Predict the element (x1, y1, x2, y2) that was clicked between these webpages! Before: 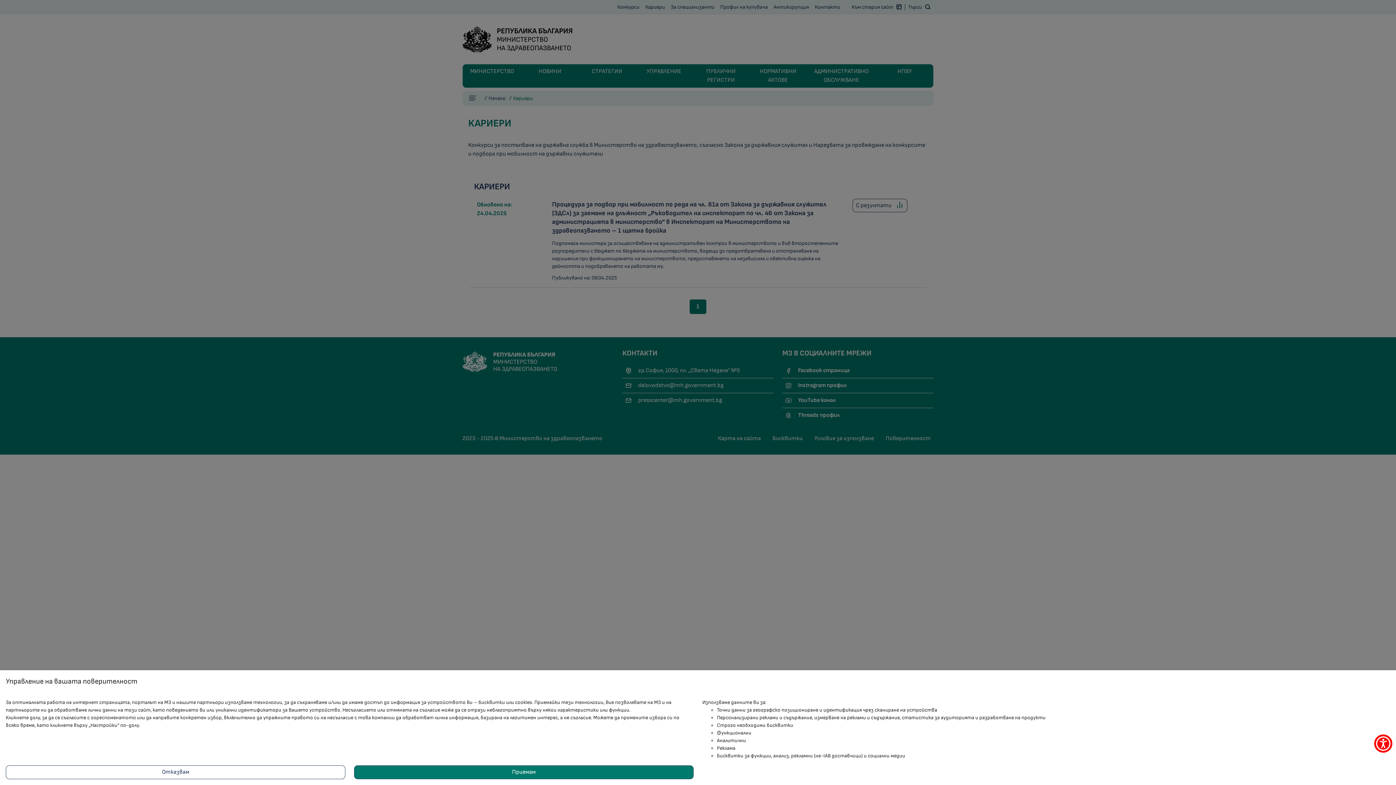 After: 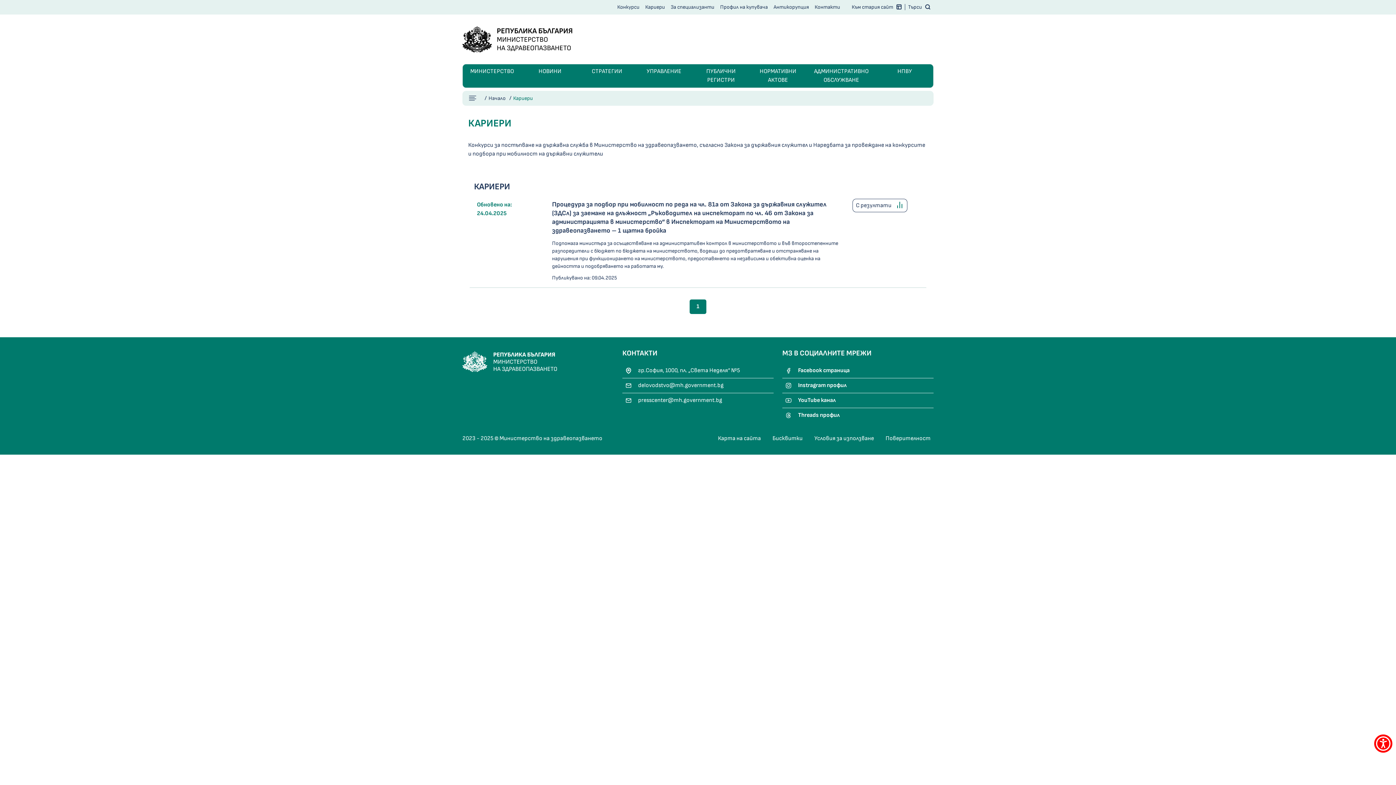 Action: label: Отказвам bbox: (5, 765, 345, 779)